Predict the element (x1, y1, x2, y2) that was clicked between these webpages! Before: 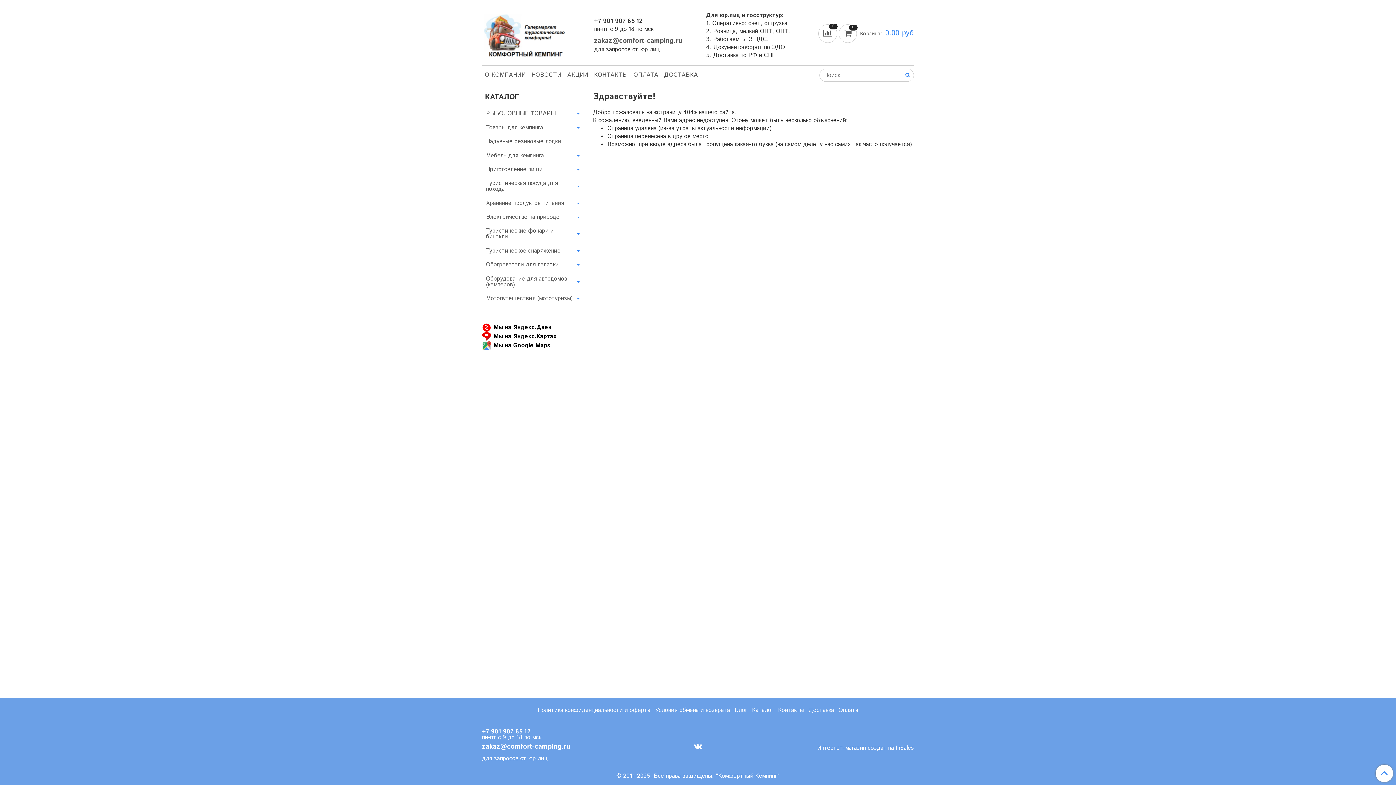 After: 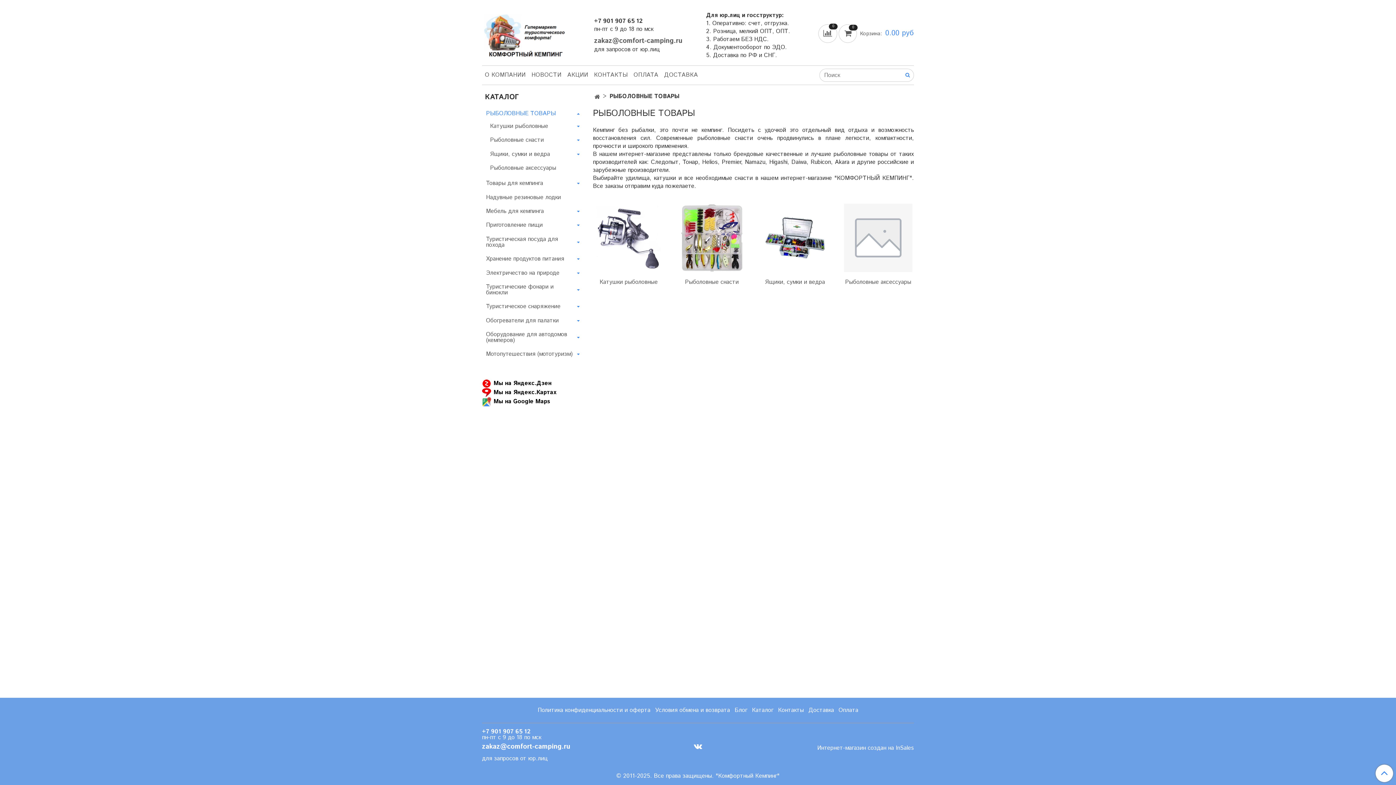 Action: label: РЫБОЛОВНЫЕ ТОВАРЫ bbox: (486, 108, 575, 119)